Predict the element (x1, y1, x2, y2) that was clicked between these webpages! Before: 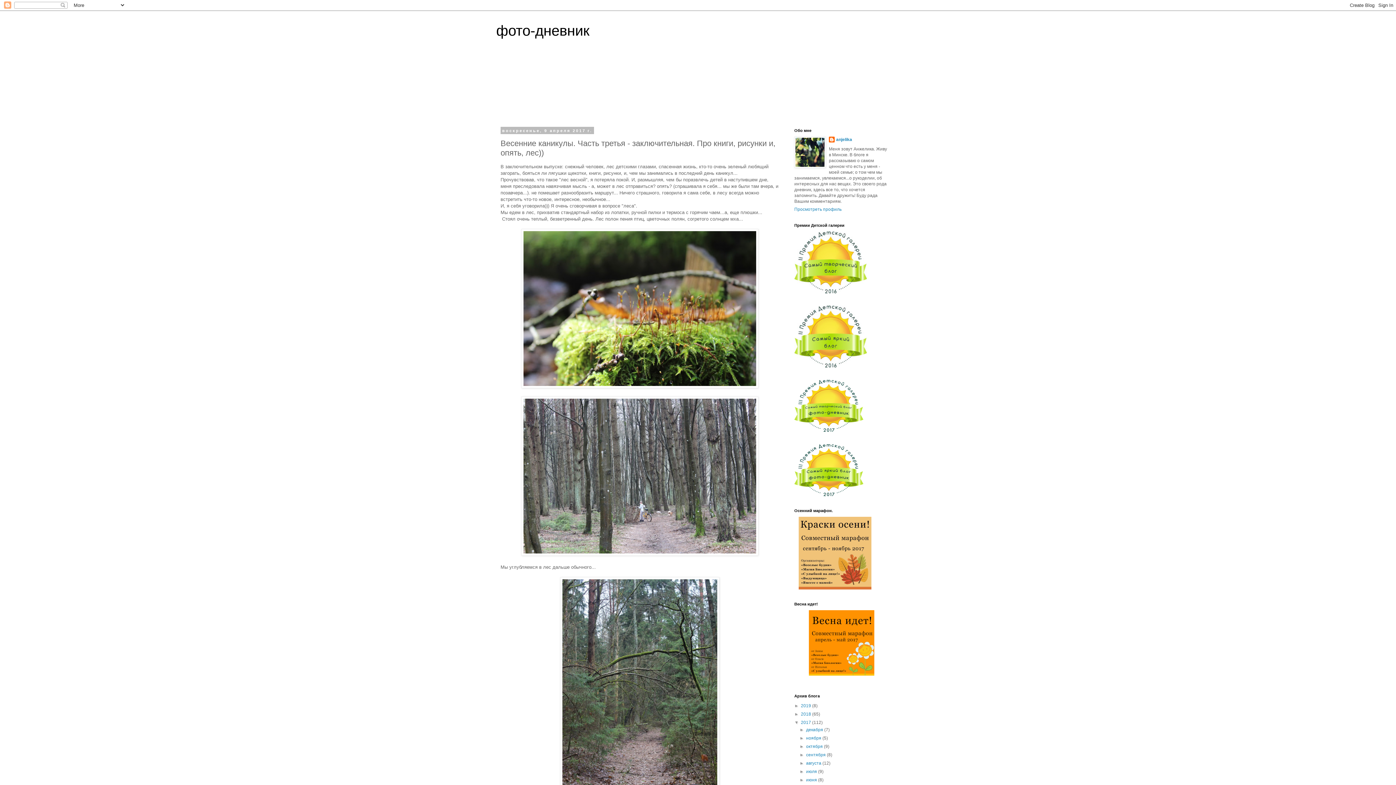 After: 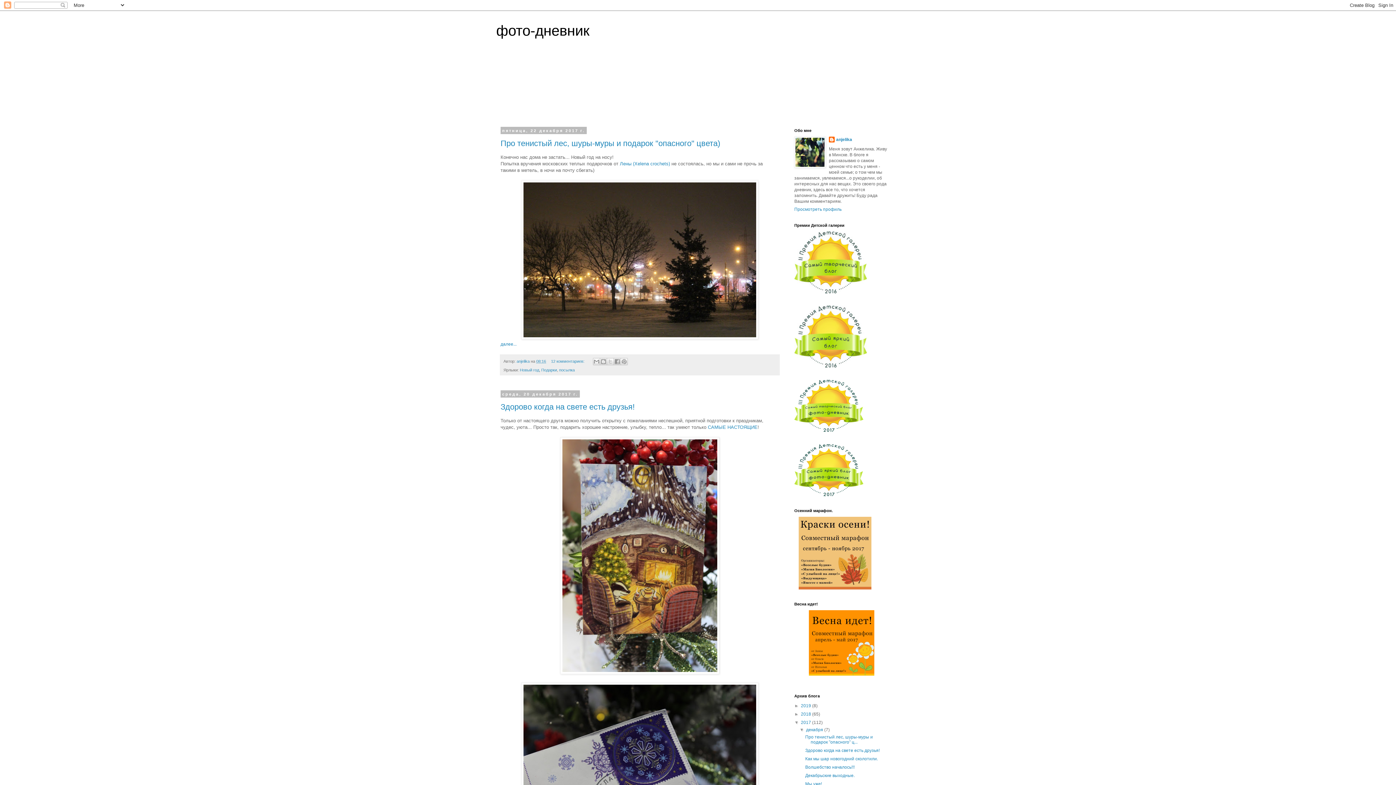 Action: label: декабря  bbox: (806, 727, 824, 732)